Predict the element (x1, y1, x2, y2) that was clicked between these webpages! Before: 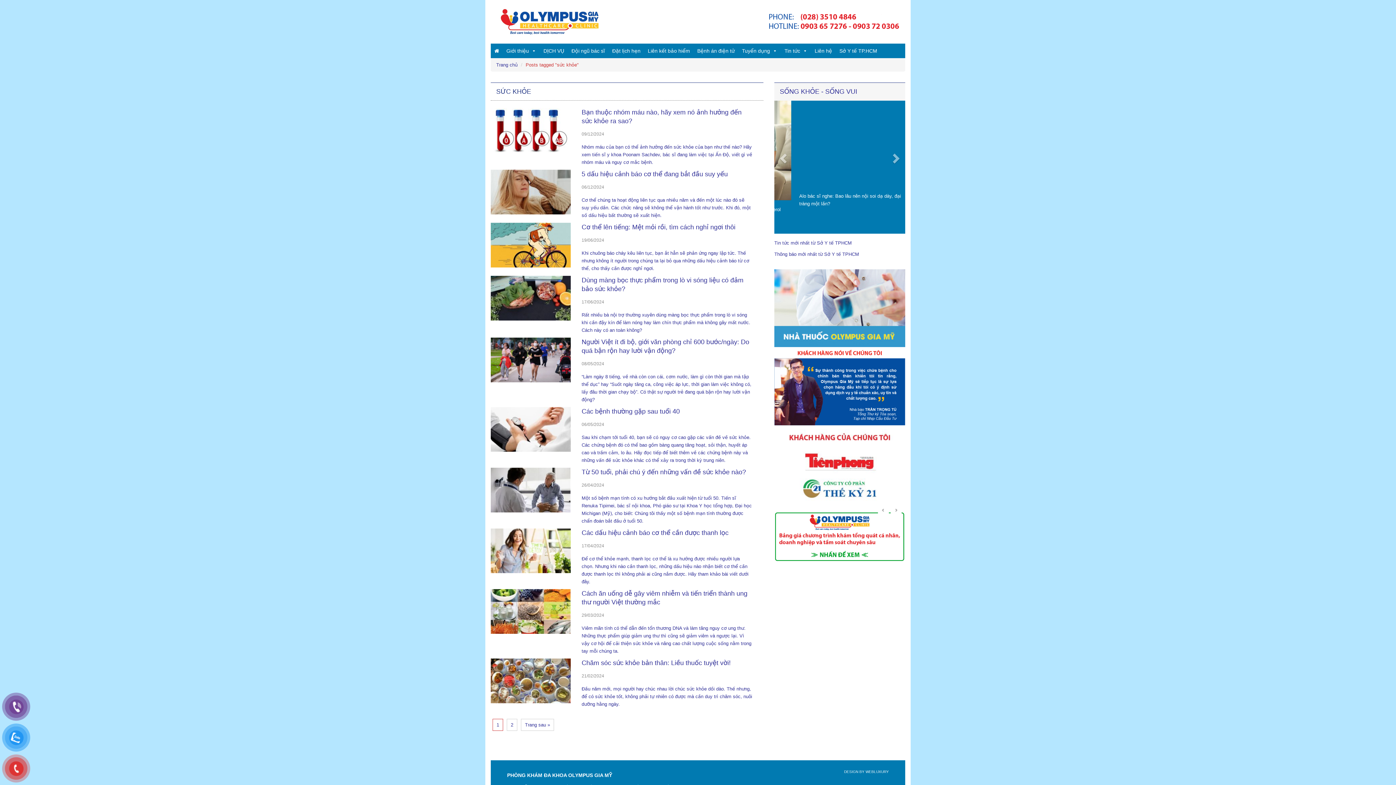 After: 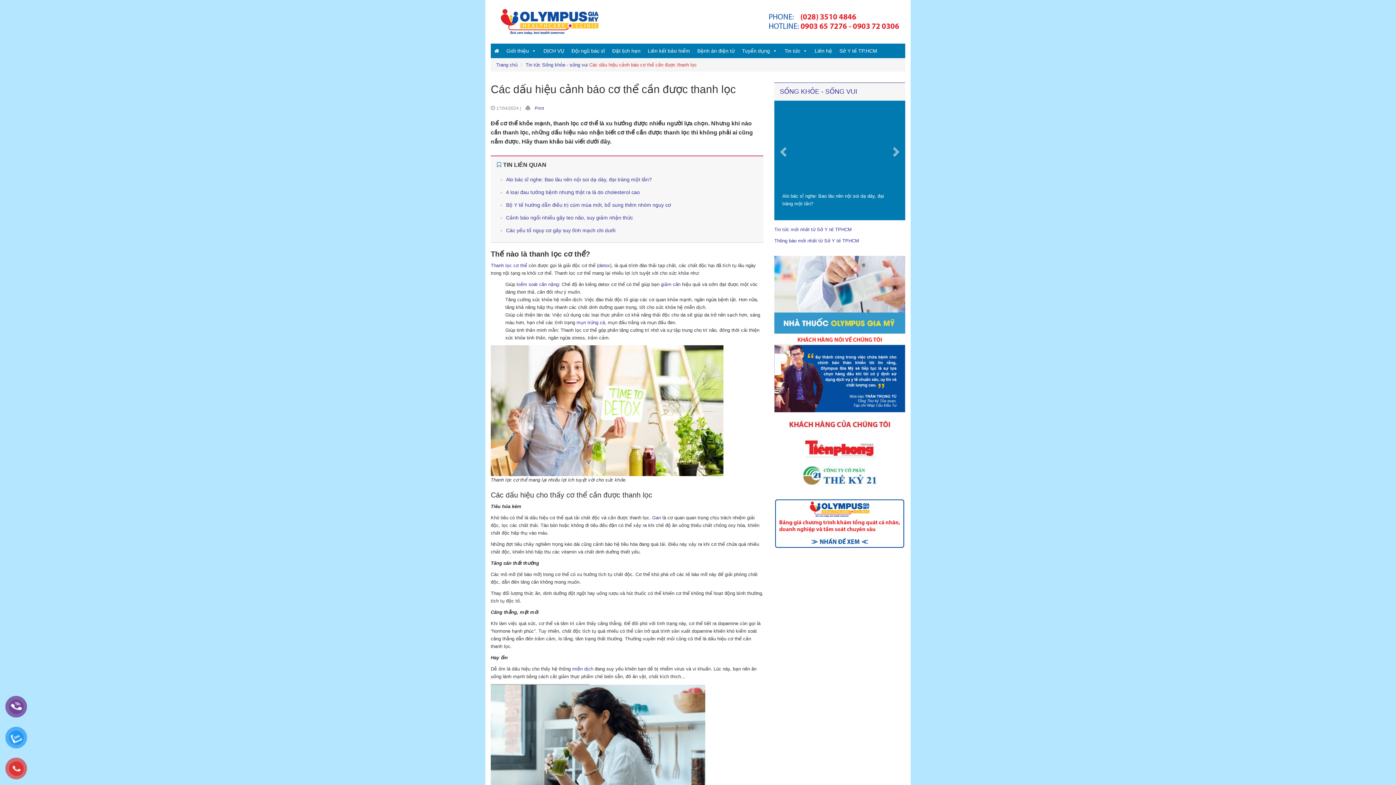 Action: bbox: (490, 547, 570, 553)